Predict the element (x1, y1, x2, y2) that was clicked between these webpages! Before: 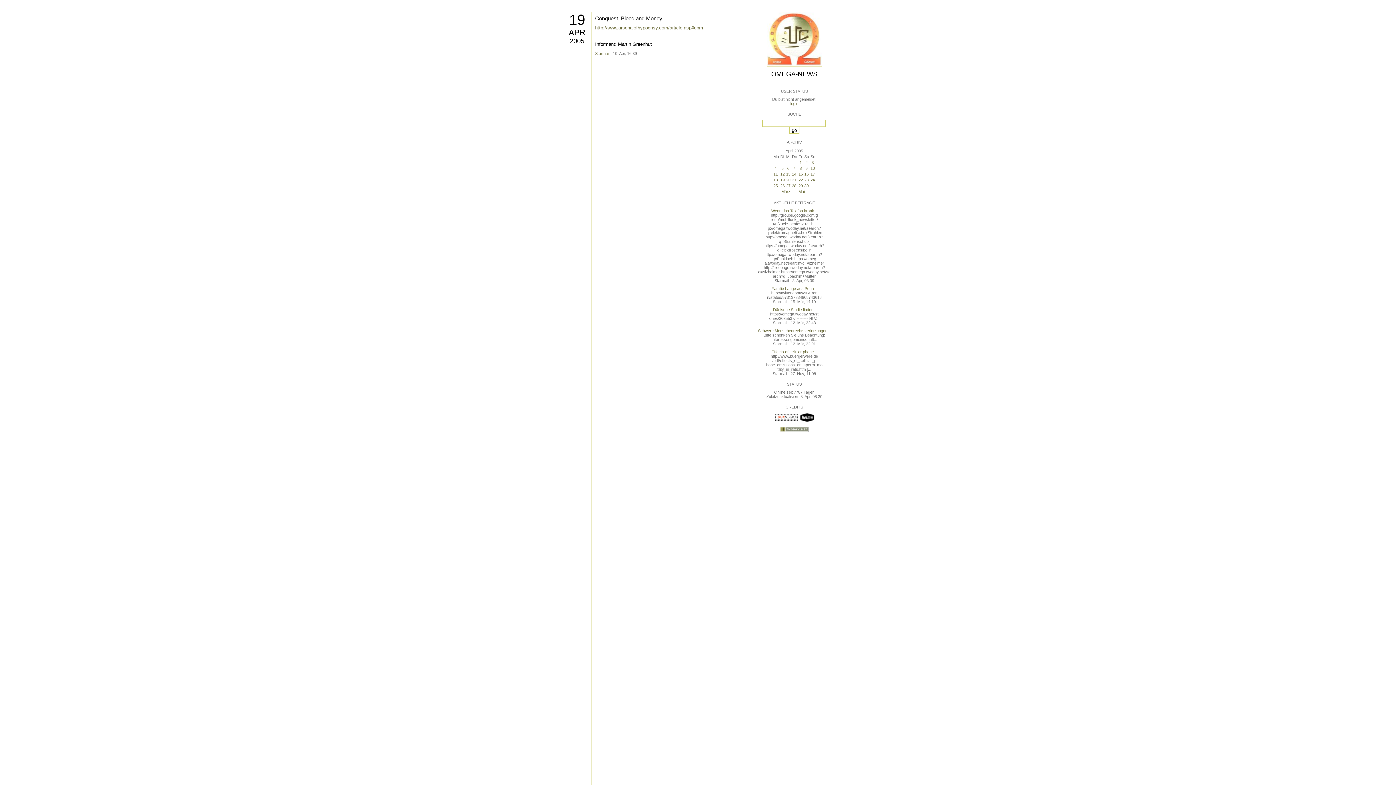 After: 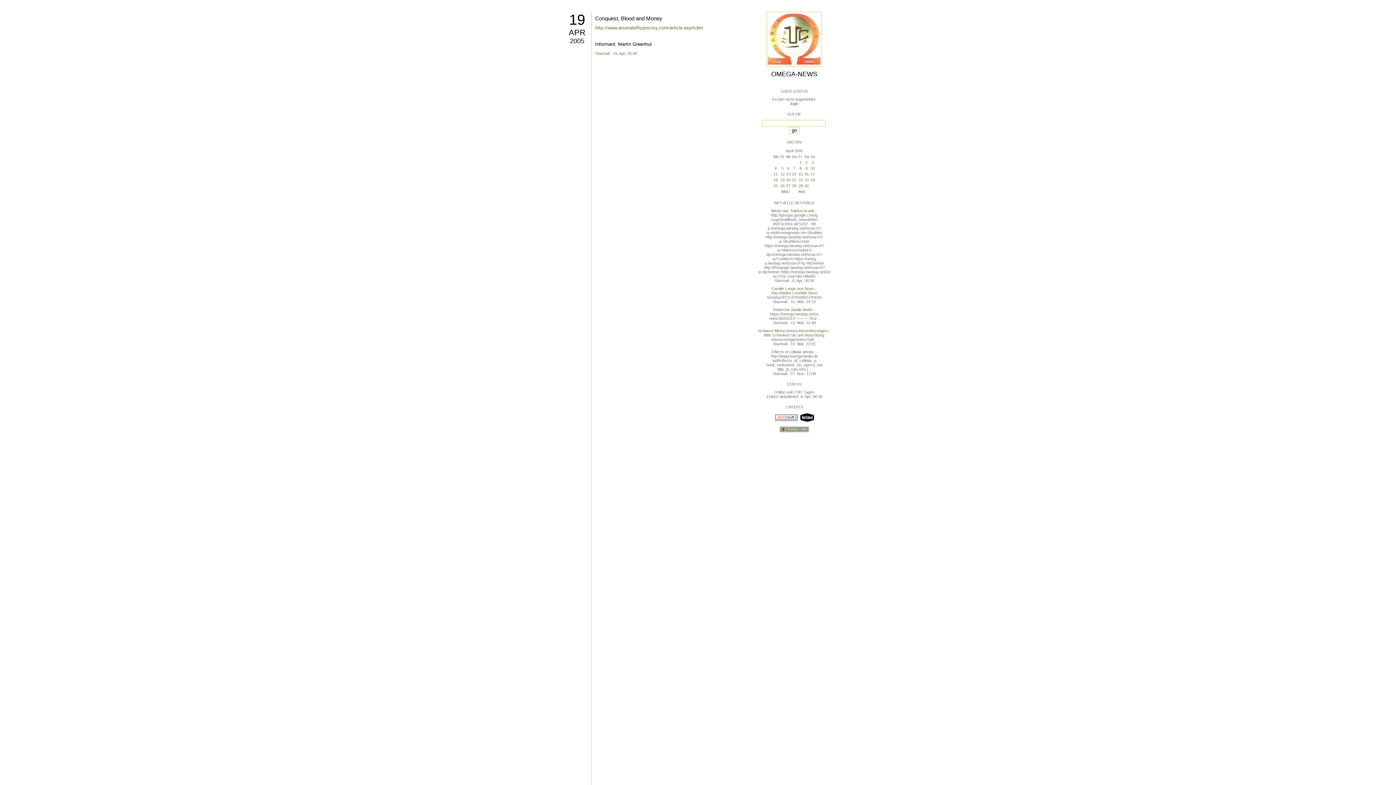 Action: label: Conquest, Blood and Money bbox: (595, 15, 662, 21)